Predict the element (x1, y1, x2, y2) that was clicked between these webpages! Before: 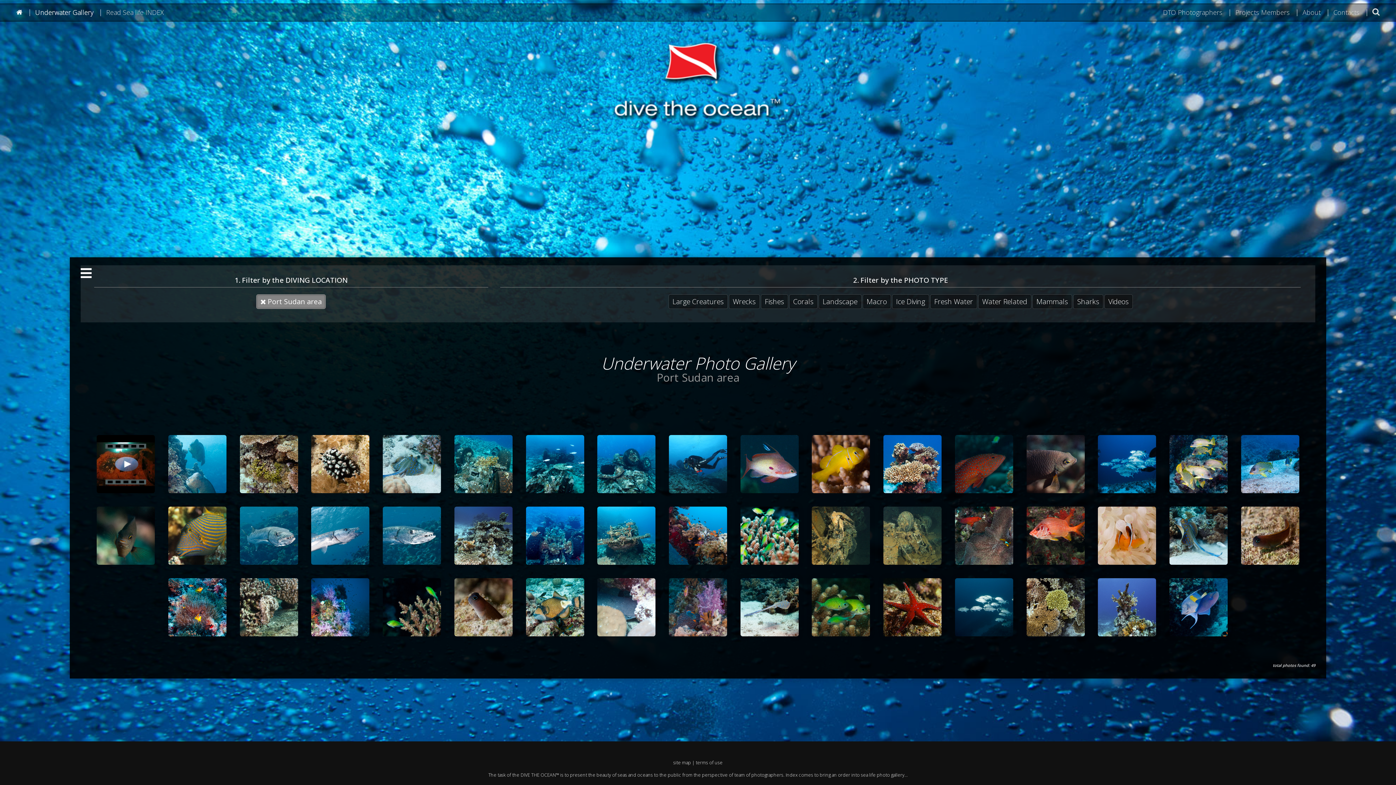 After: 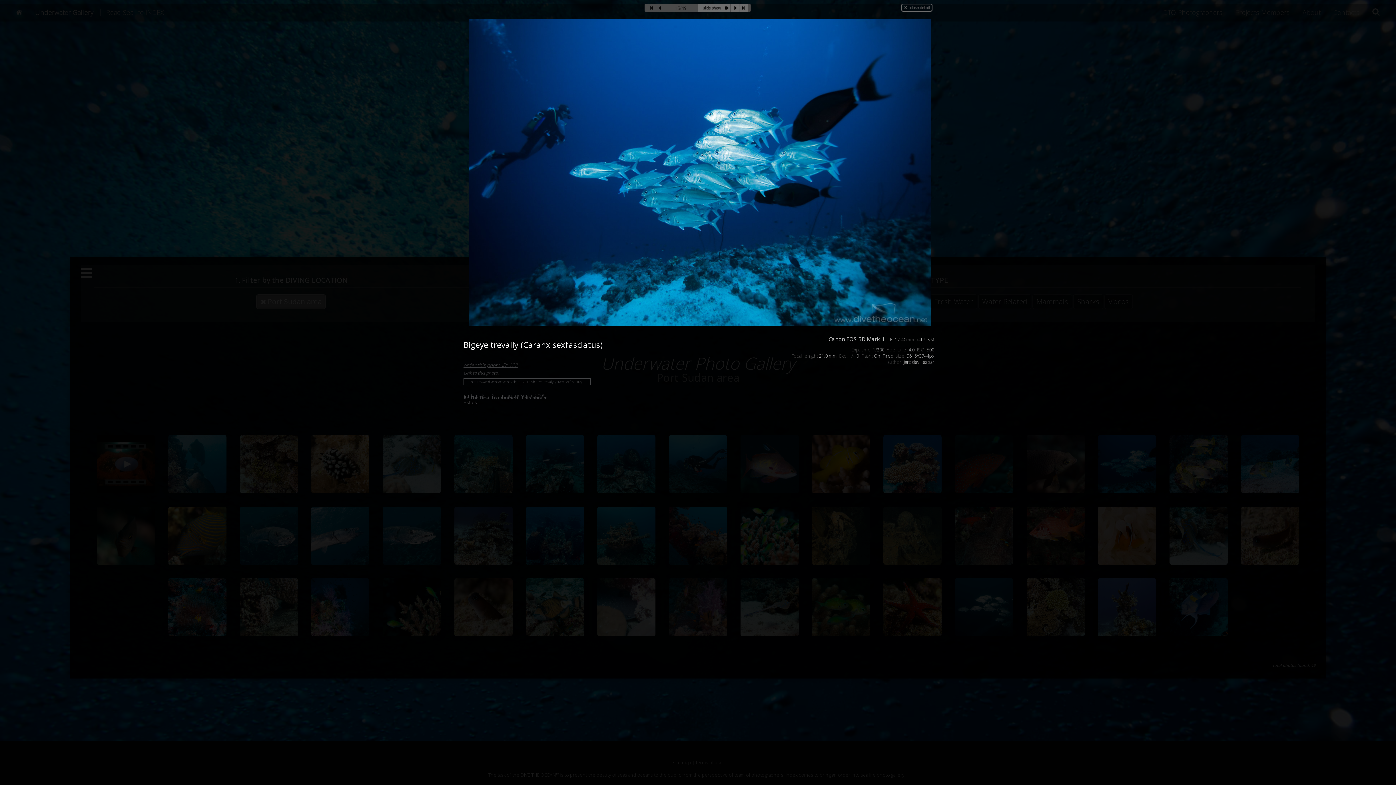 Action: bbox: (1098, 435, 1156, 493)